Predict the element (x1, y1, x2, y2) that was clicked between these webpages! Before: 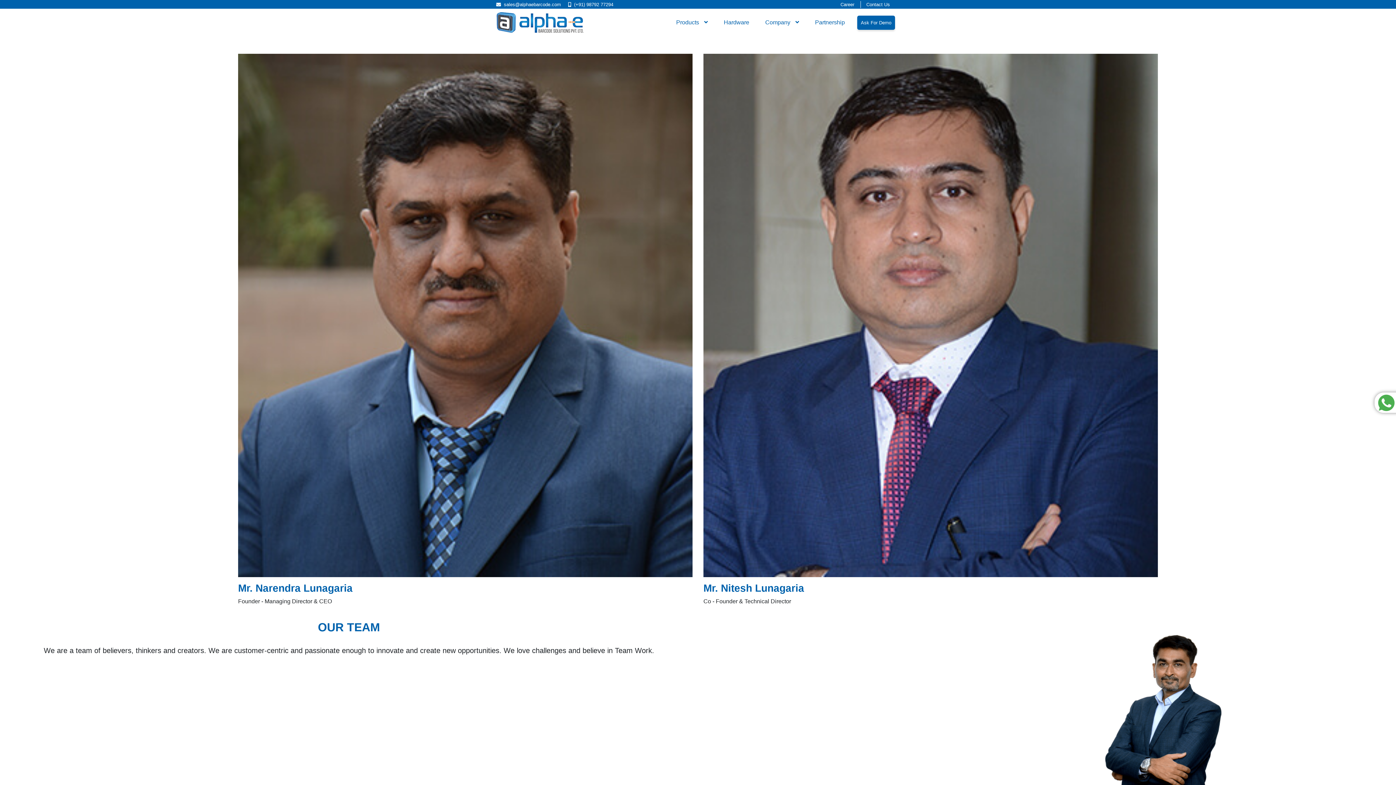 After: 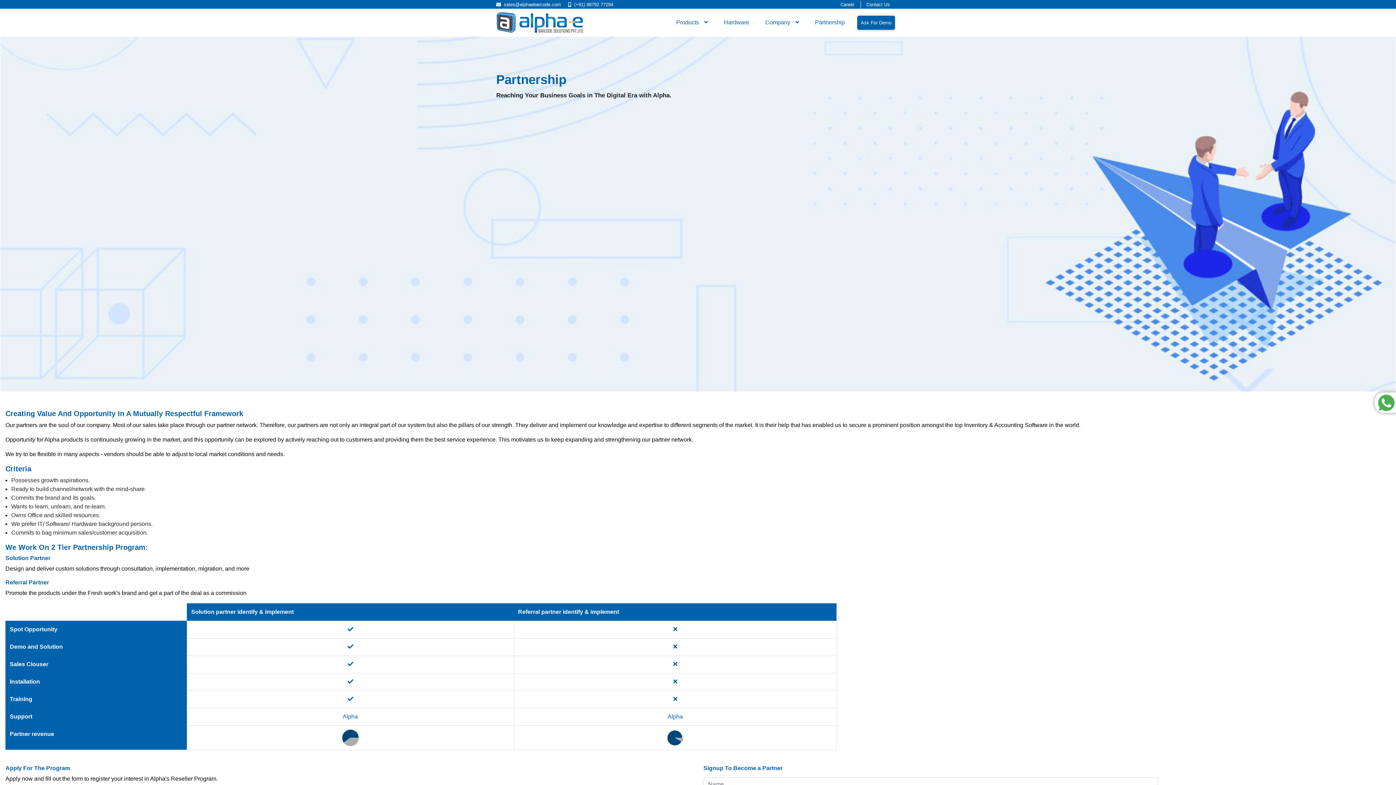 Action: label: Partnership bbox: (811, 14, 848, 30)